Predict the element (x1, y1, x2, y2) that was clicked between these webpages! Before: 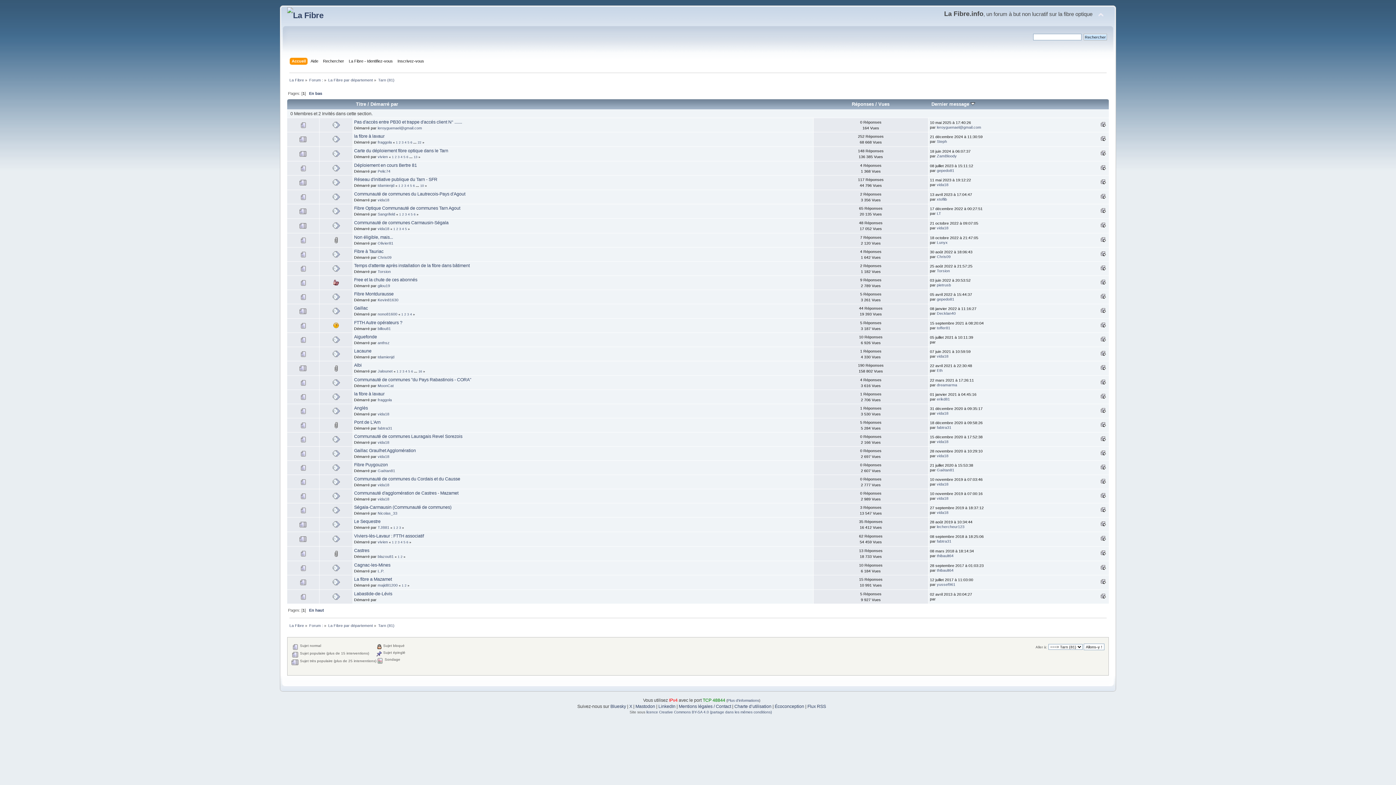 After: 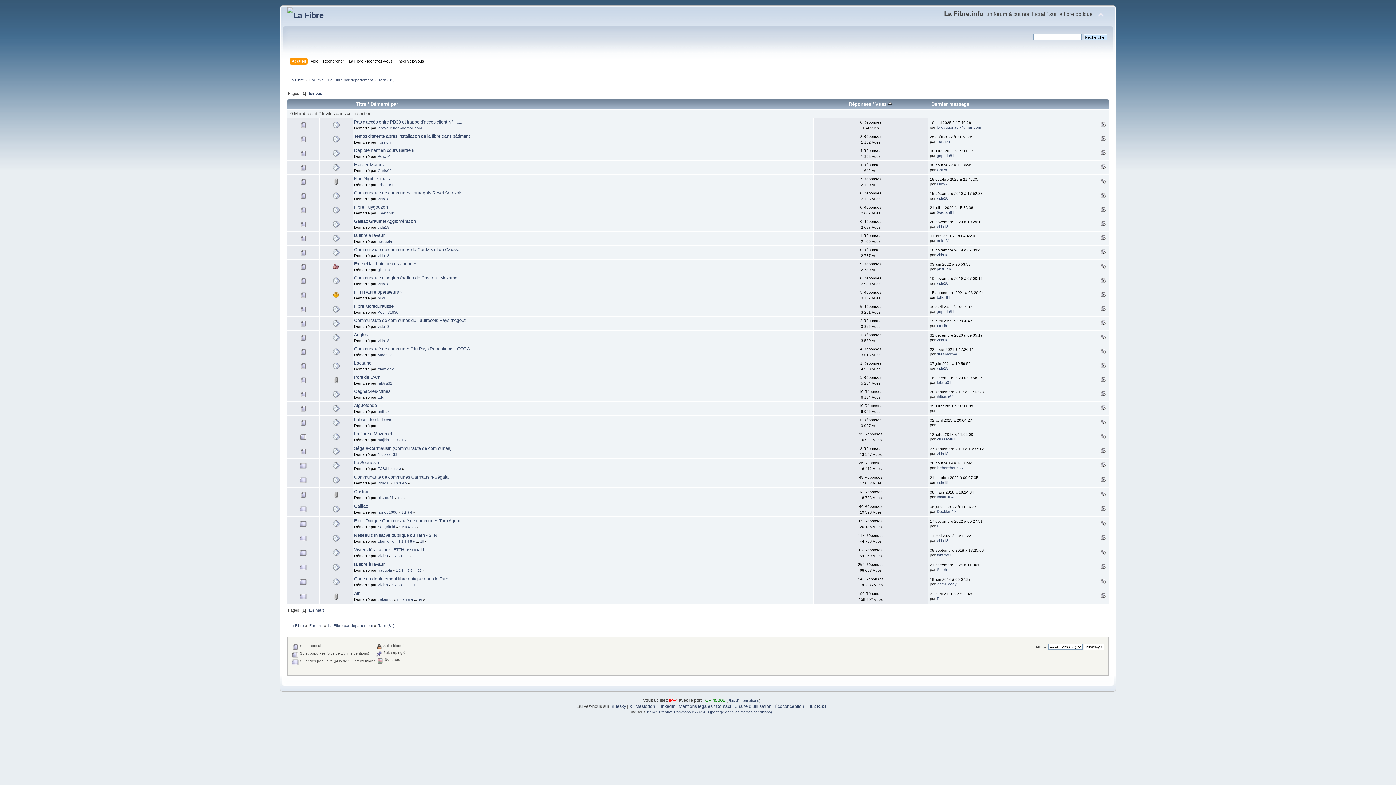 Action: bbox: (878, 101, 889, 106) label: Vues